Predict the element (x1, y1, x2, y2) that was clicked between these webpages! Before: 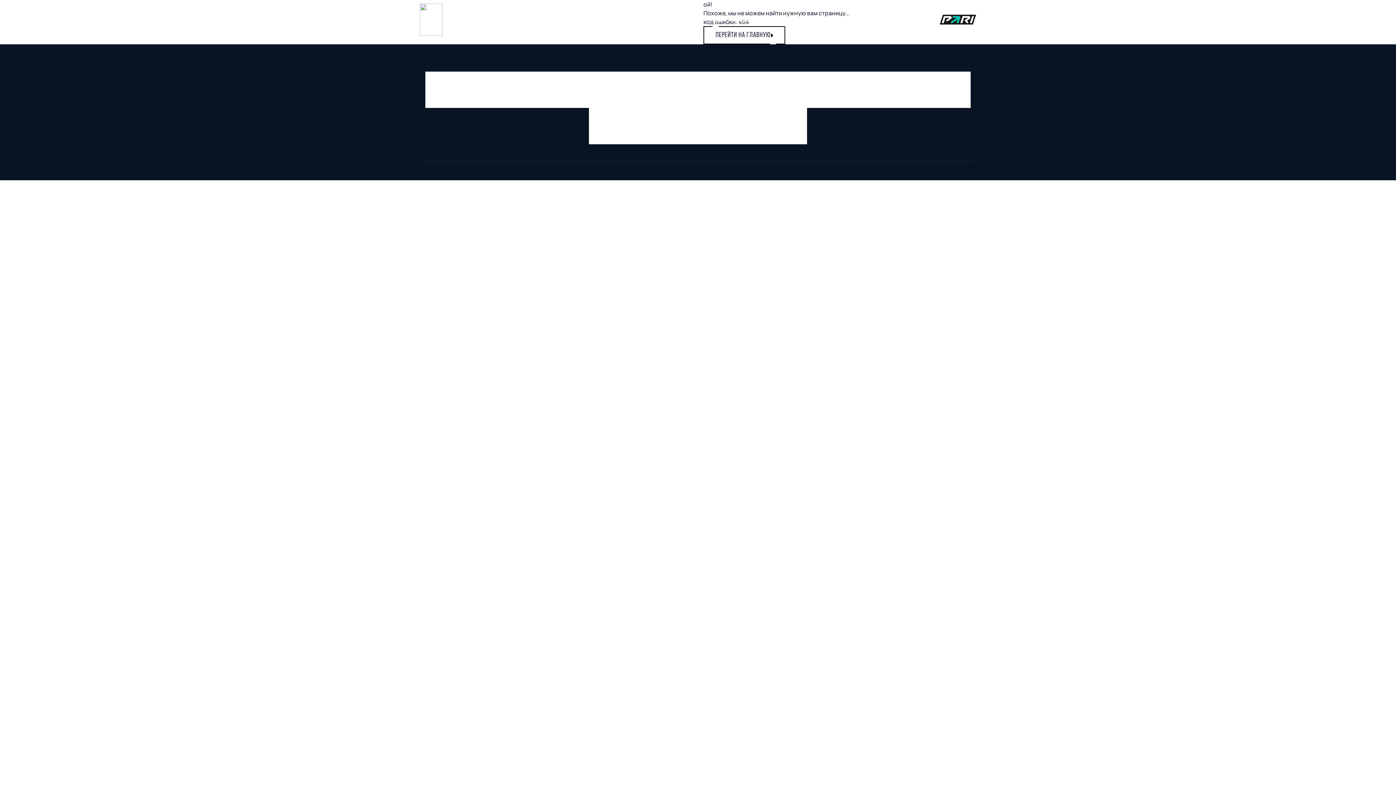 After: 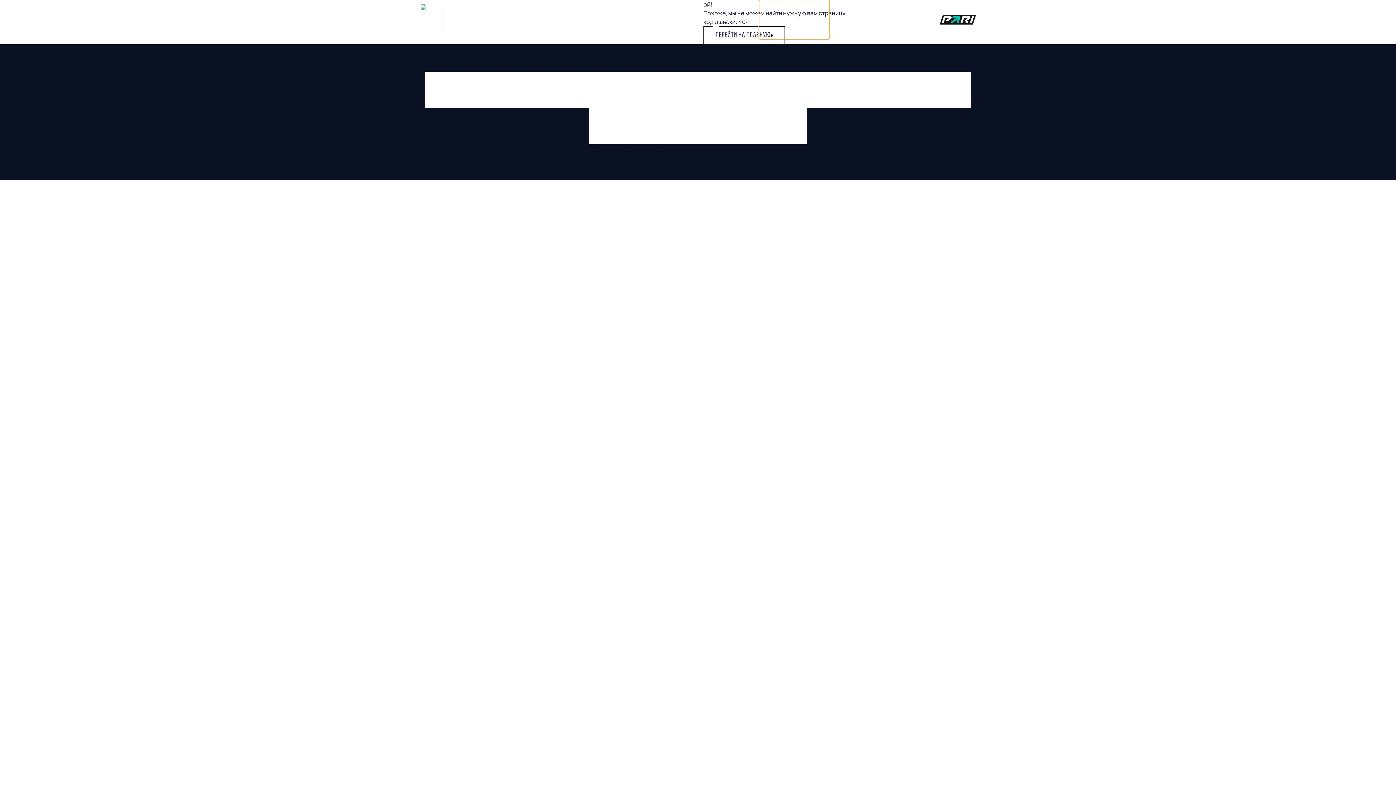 Action: label: БЛАГОТВОРИТЕЛЬНОСТЬ bbox: (759, 0, 829, 39)